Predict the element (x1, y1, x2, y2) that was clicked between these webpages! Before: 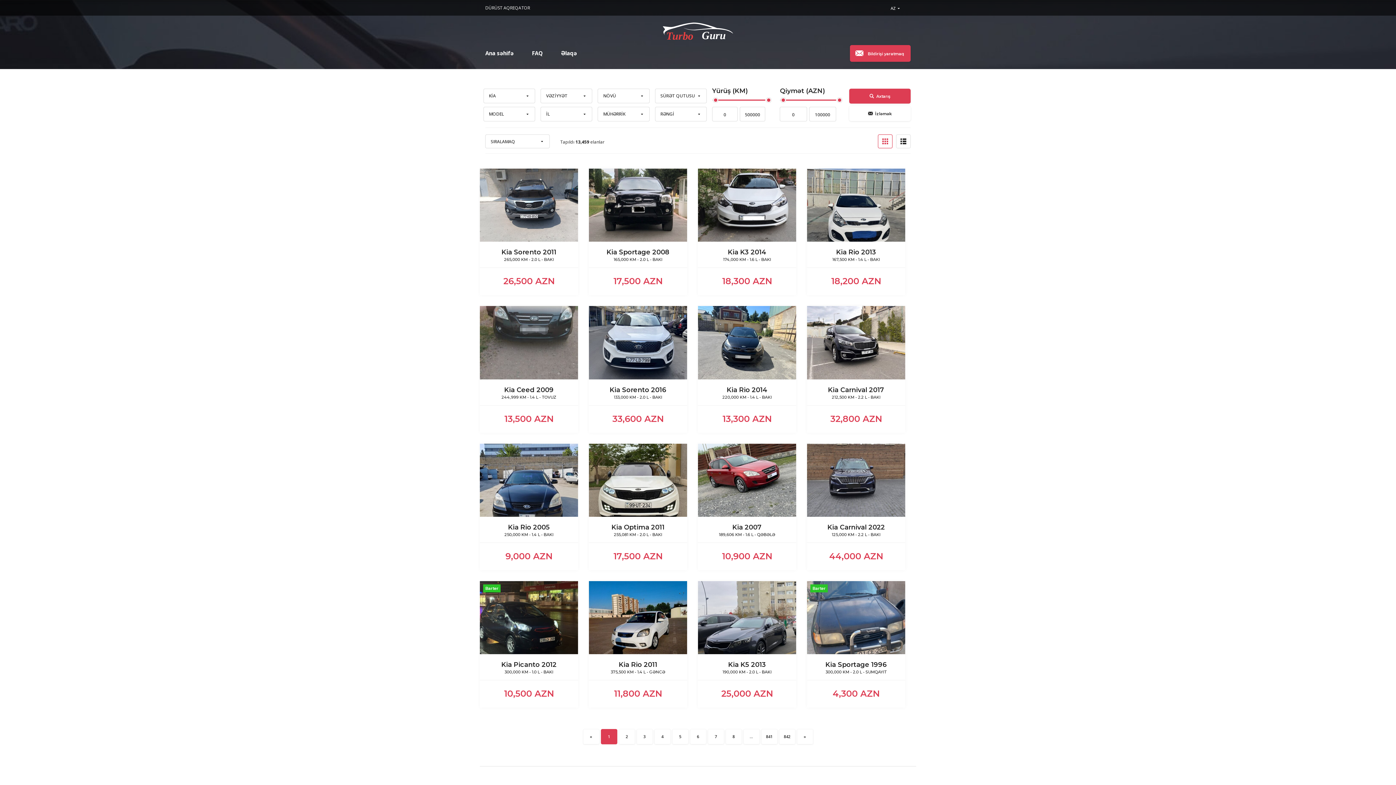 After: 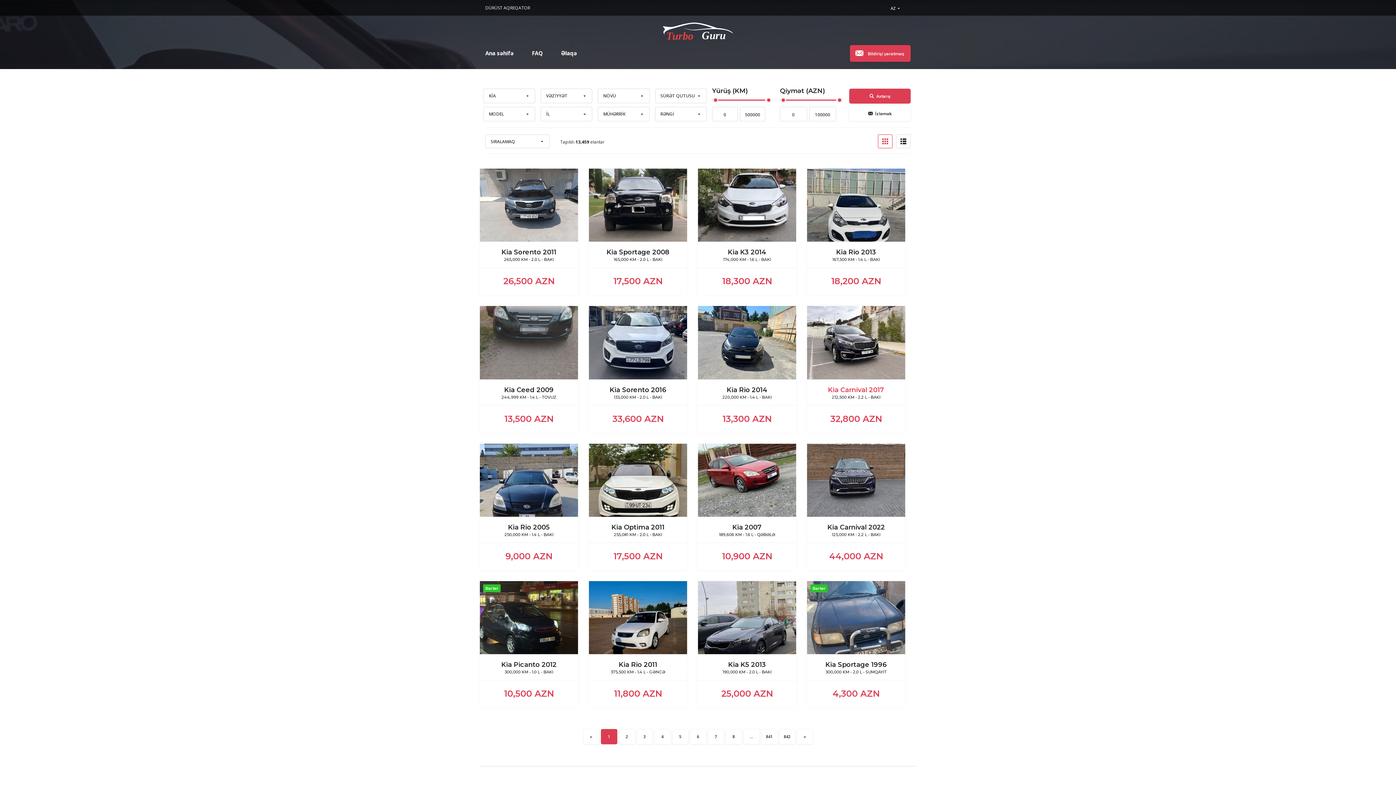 Action: bbox: (828, 386, 884, 394) label: Kia Carnival 2017